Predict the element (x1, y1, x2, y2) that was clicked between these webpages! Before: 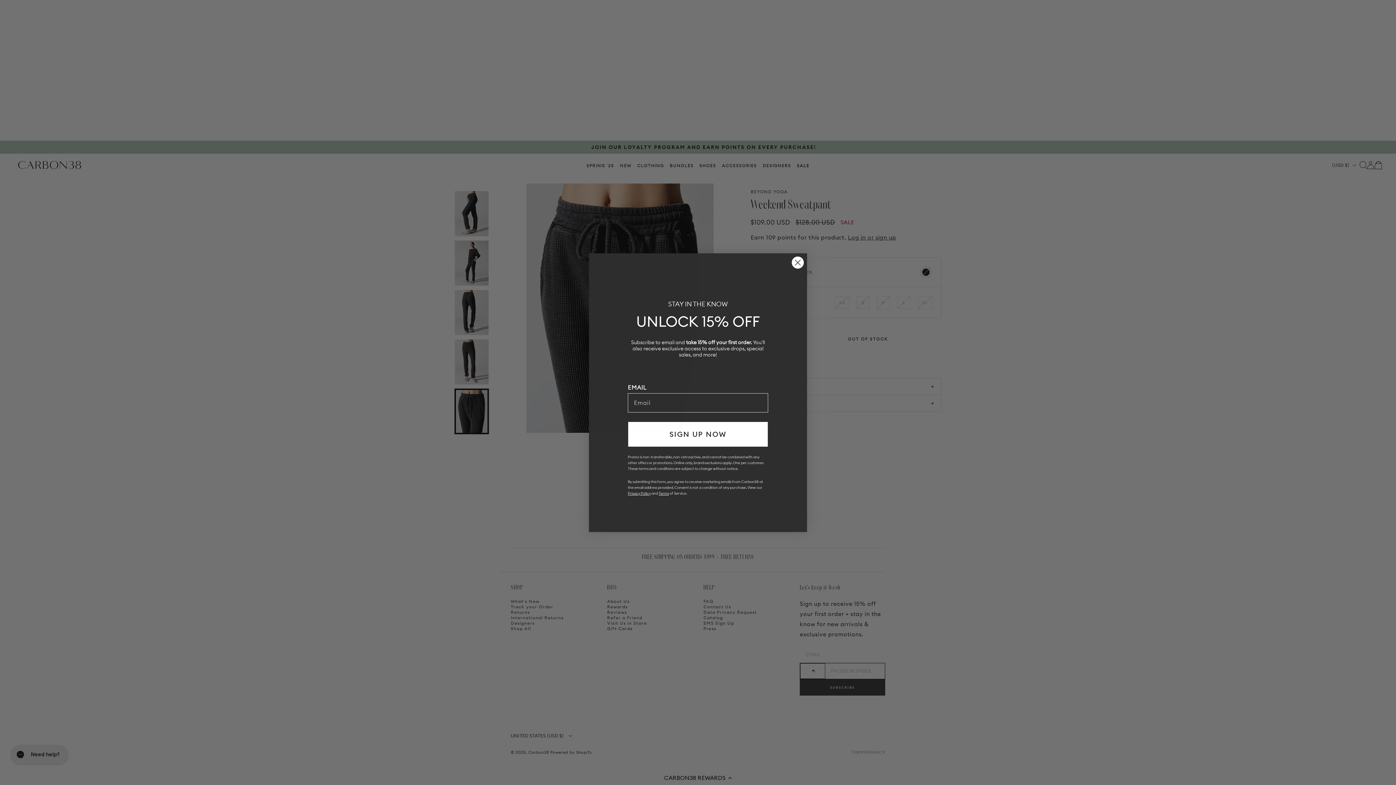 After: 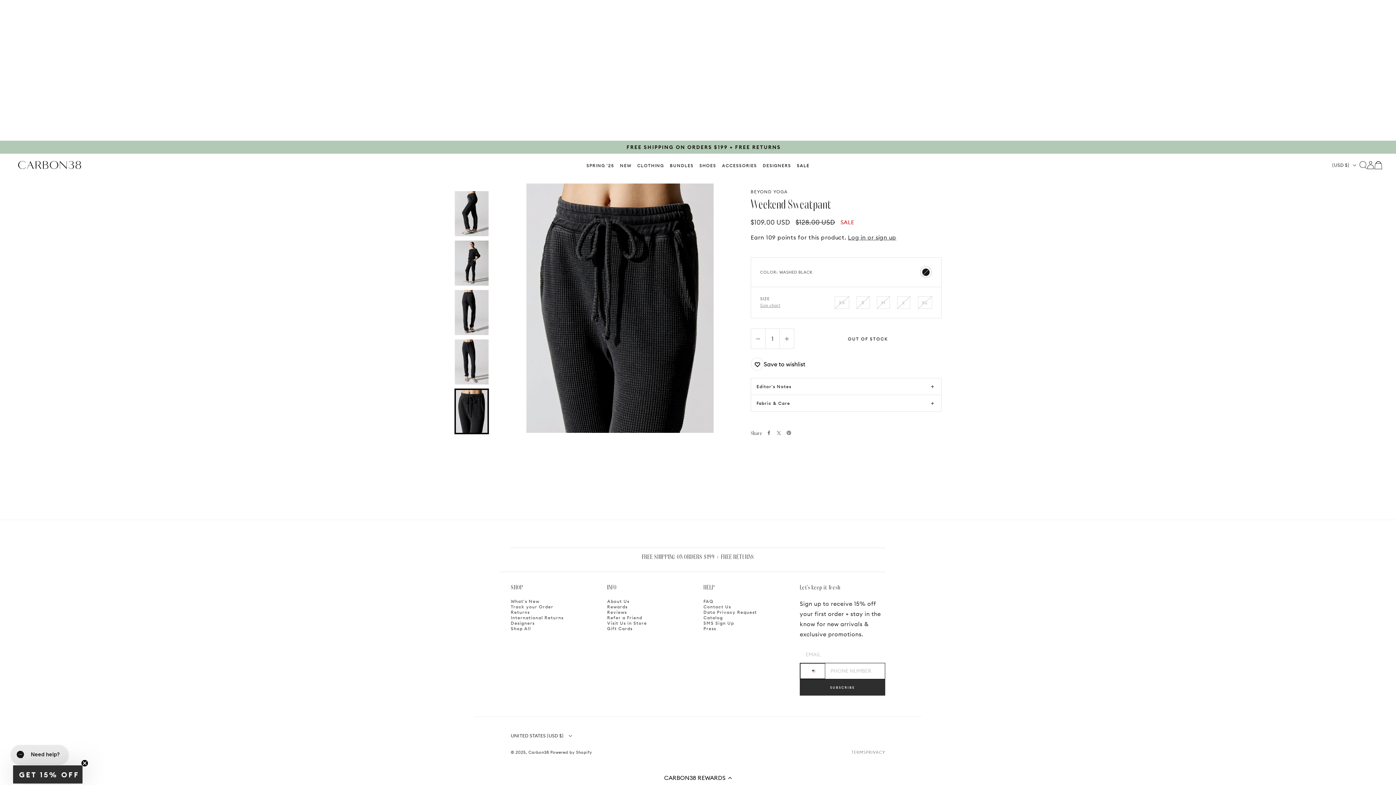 Action: label: Close dialog bbox: (791, 256, 804, 268)